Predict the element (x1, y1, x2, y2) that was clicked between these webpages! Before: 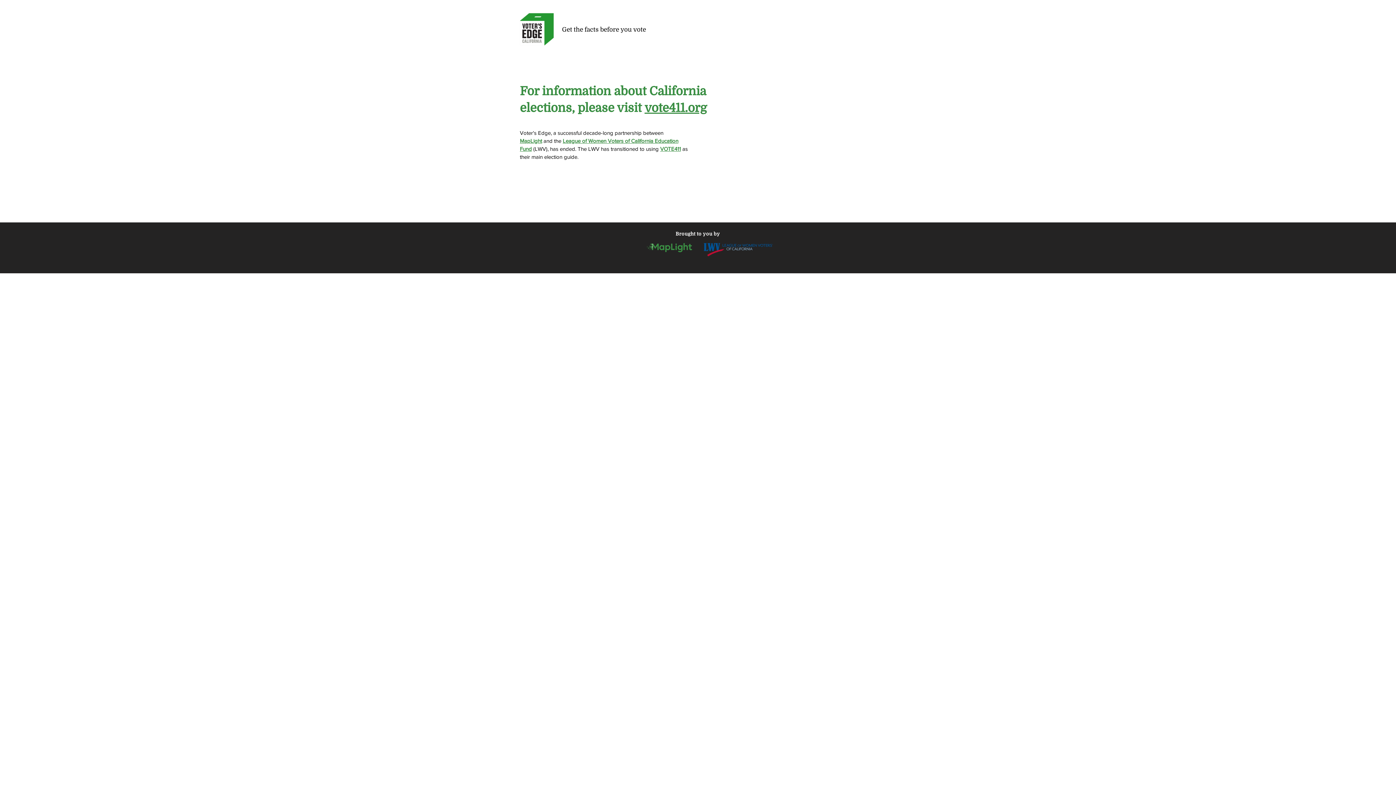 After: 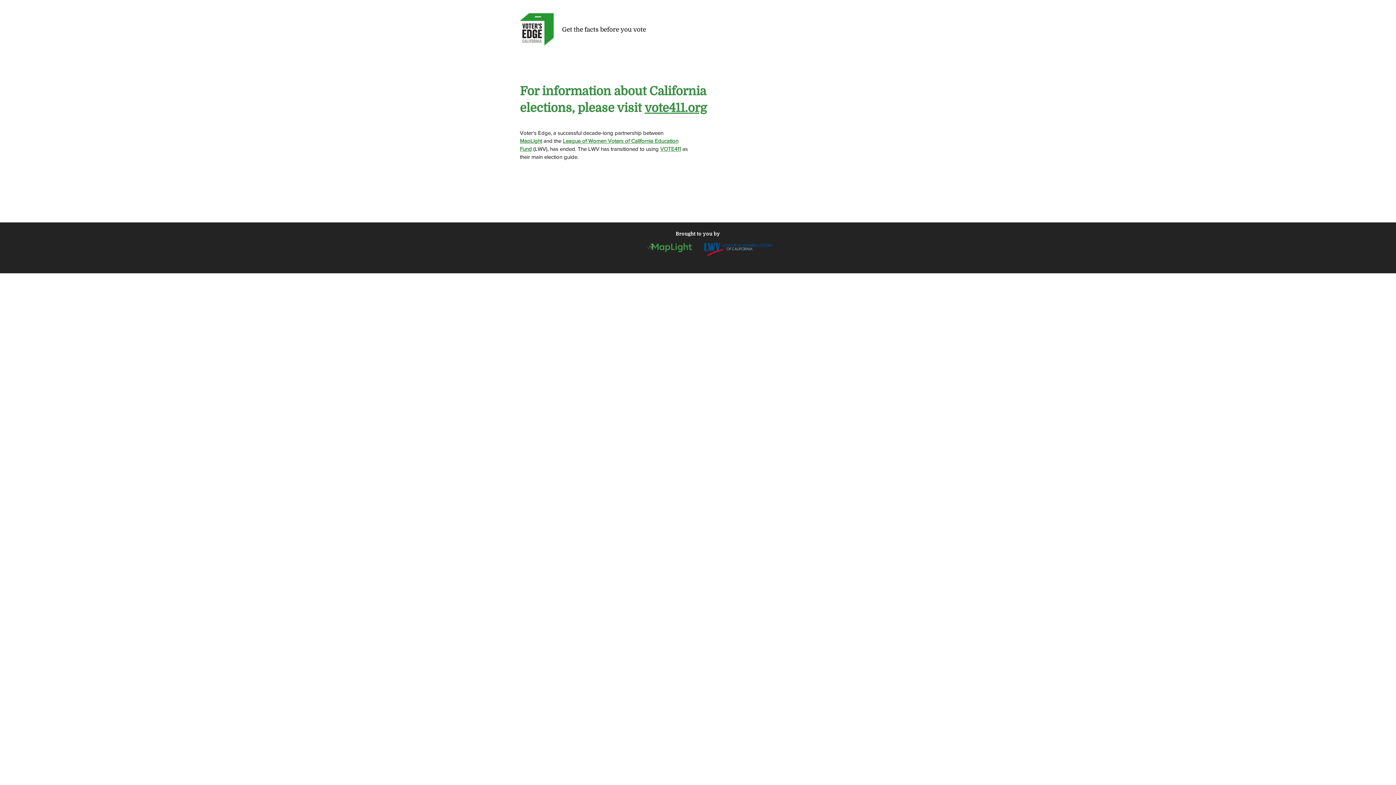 Action: label: vote411.org bbox: (644, 101, 706, 114)